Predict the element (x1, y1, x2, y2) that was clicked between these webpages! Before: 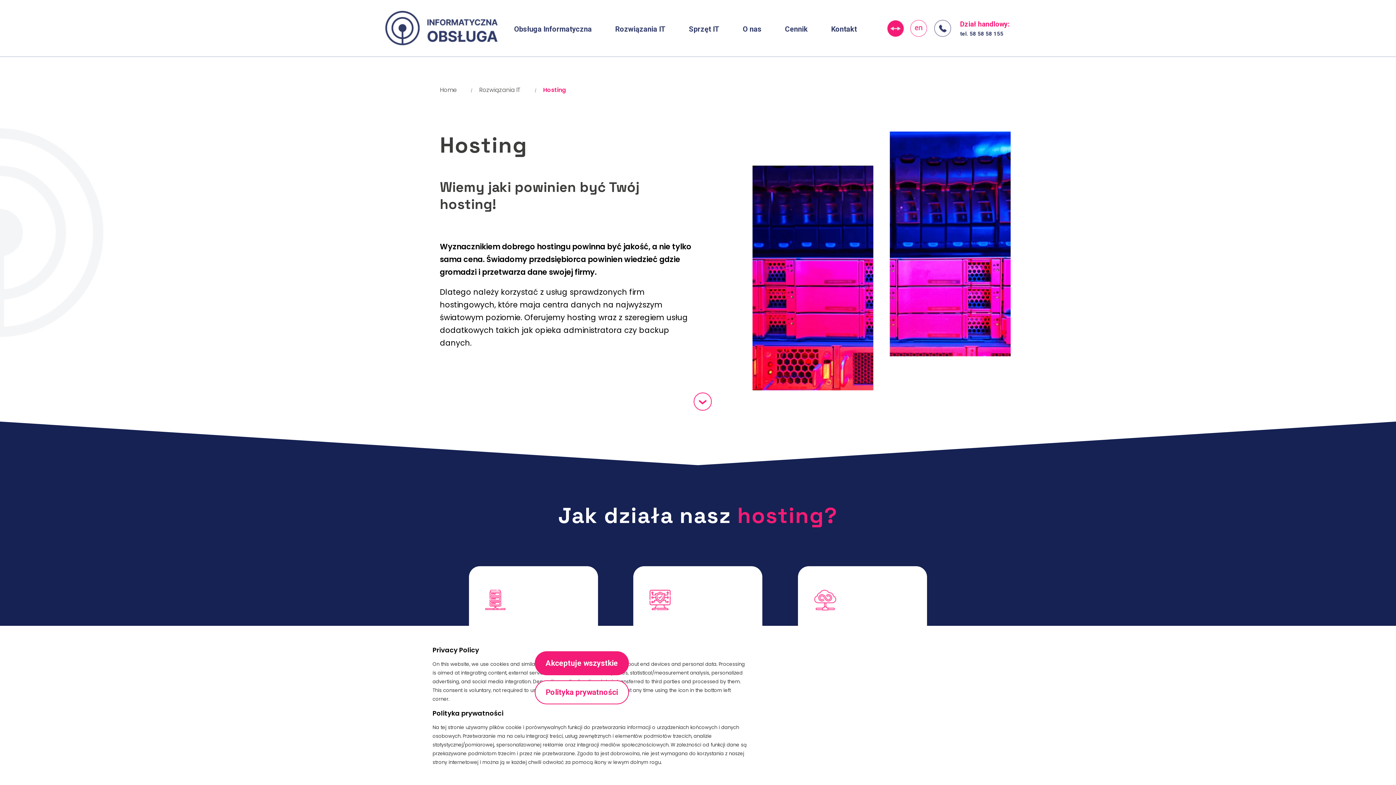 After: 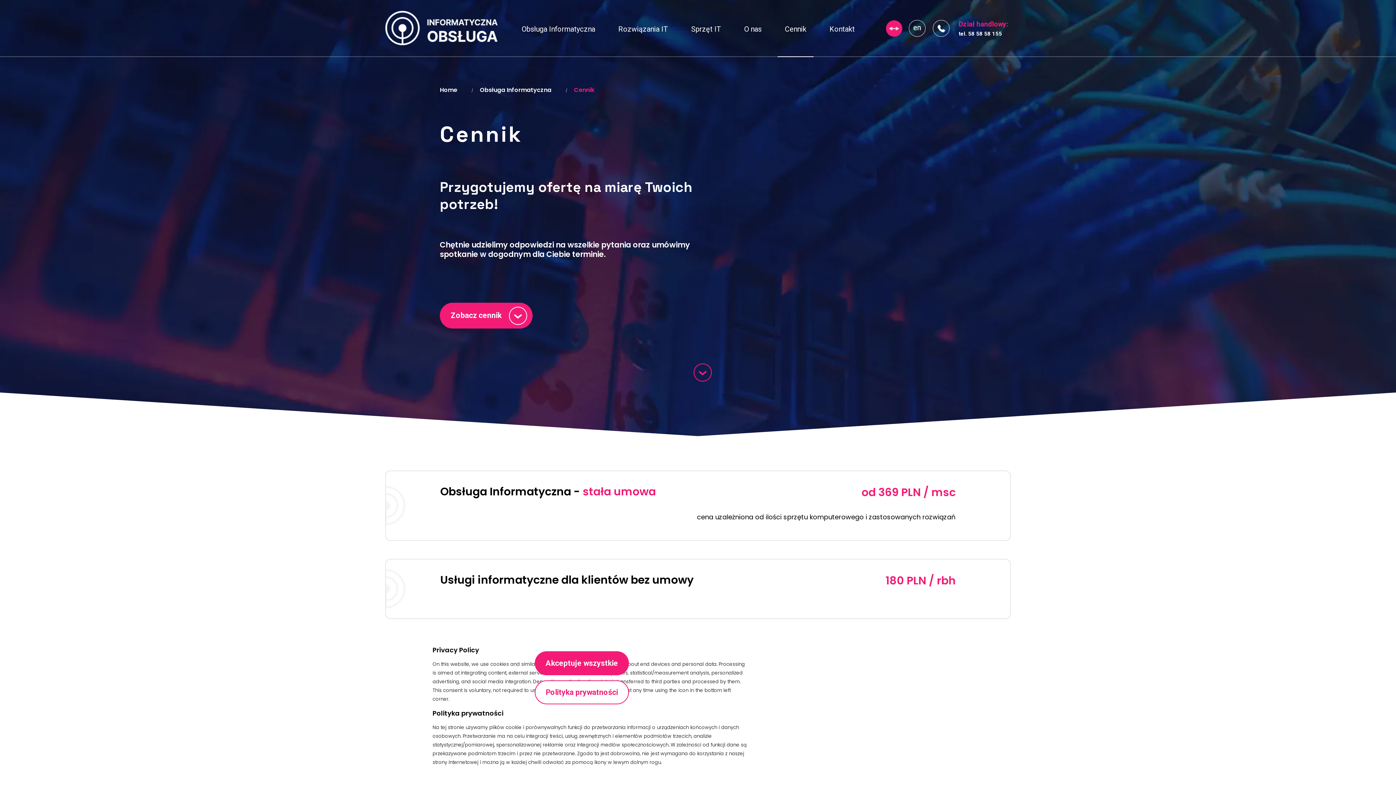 Action: bbox: (773, 0, 819, 56) label: Cennik